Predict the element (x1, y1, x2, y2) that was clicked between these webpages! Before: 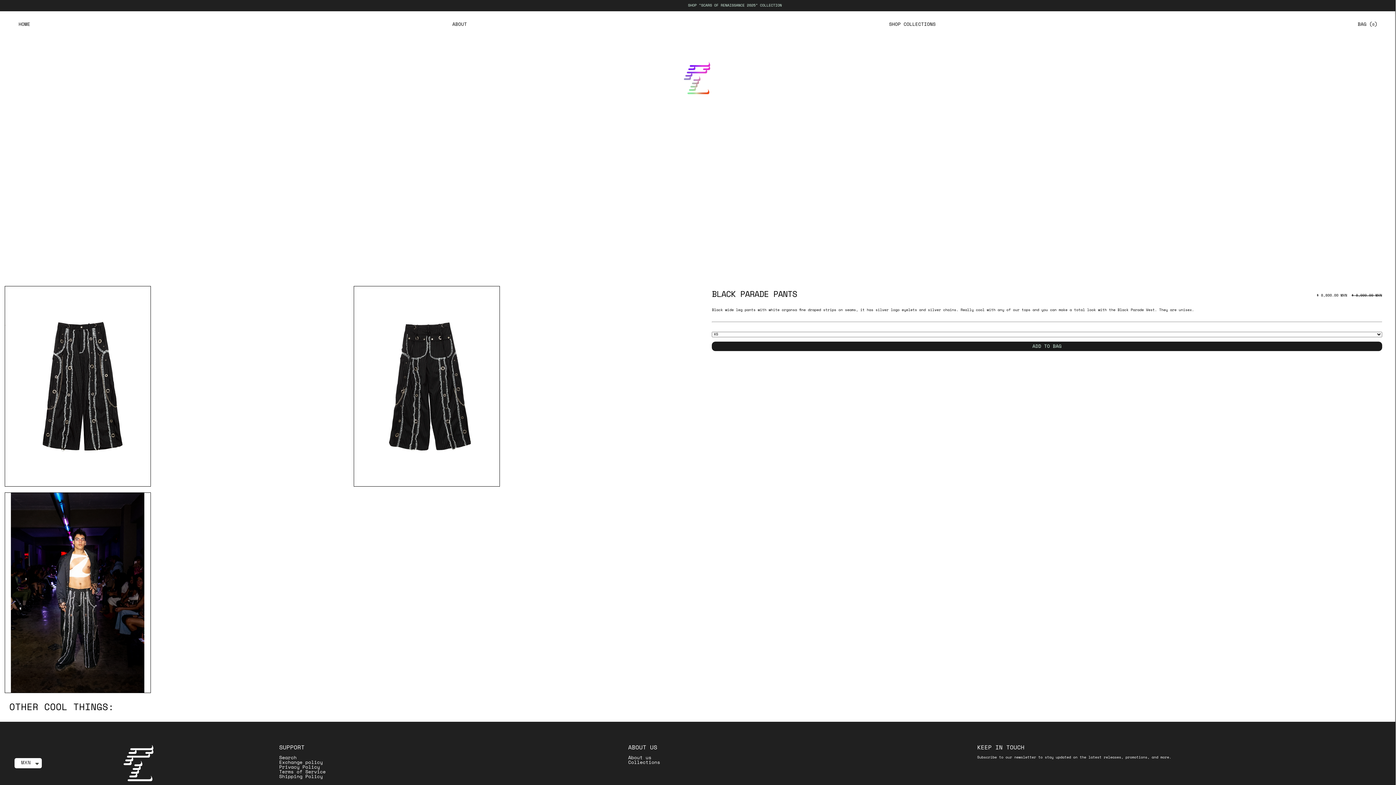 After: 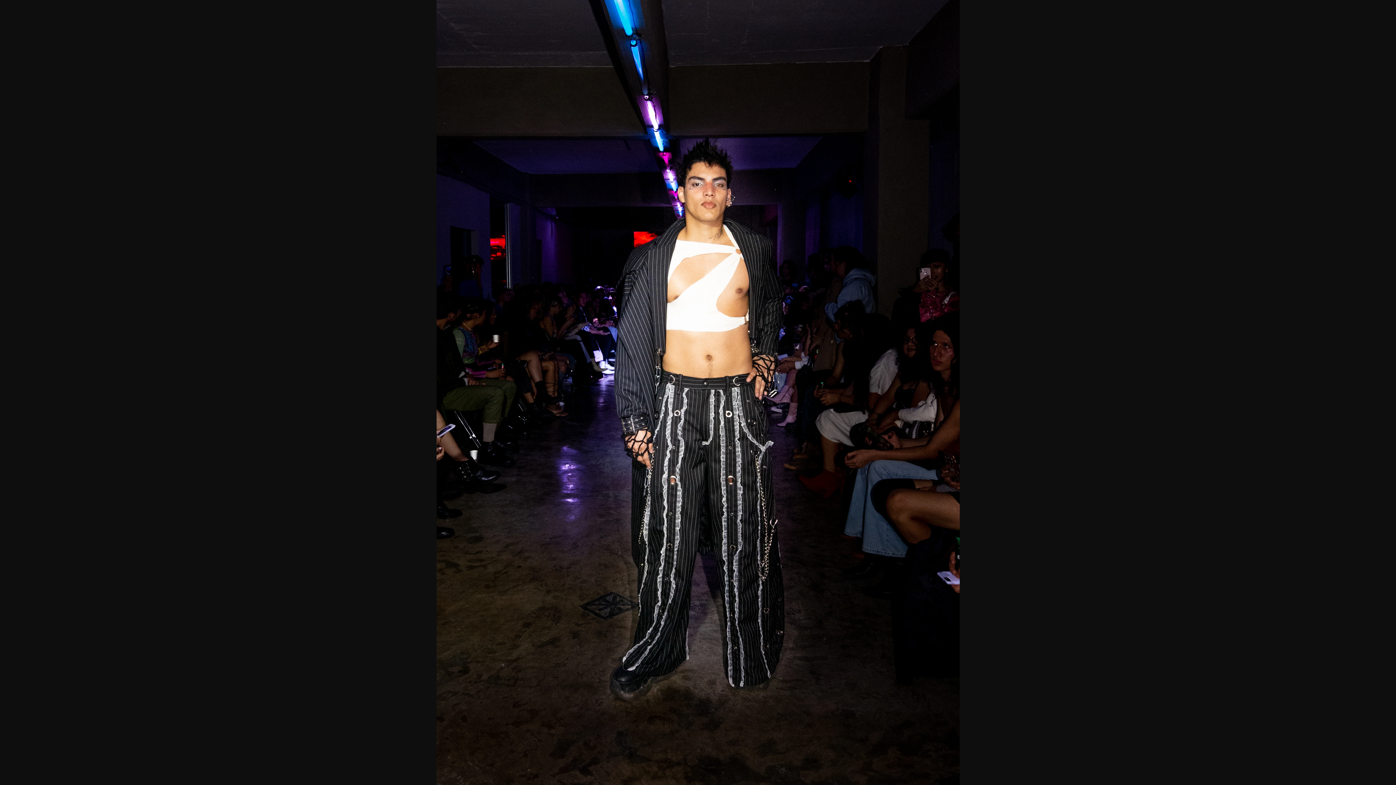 Action: bbox: (4, 689, 150, 694)